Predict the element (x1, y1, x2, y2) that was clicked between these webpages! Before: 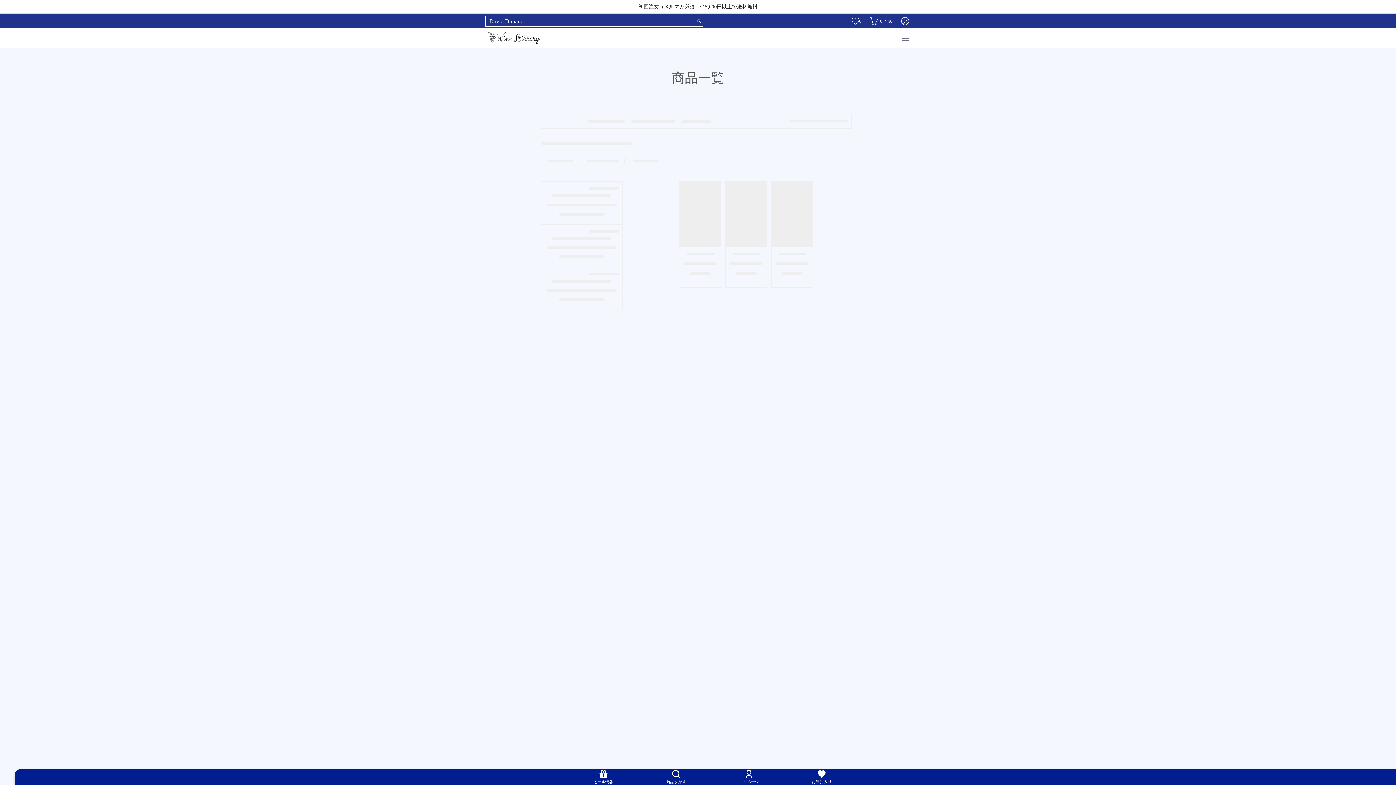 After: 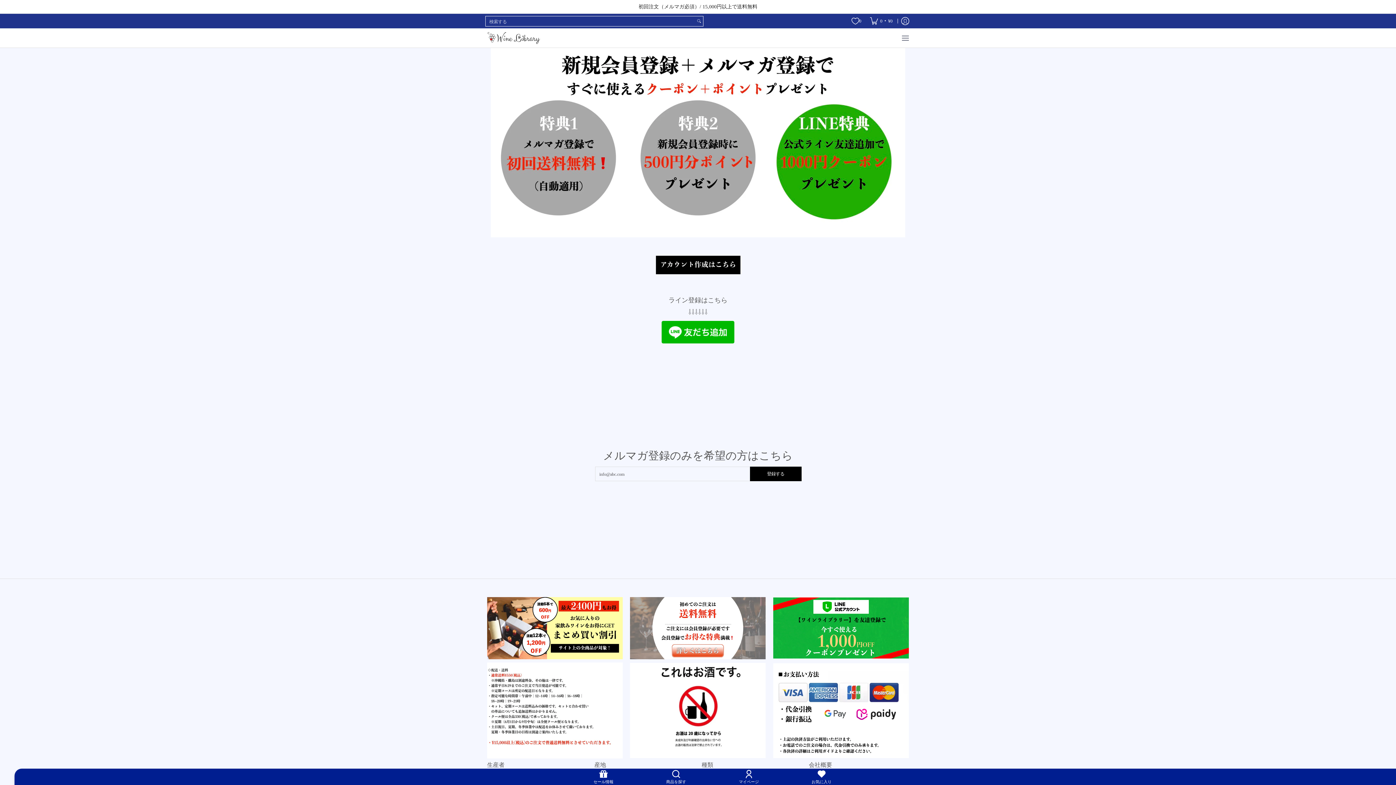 Action: bbox: (638, 4, 757, 9) label: 初回注文（メルマガ必須）/ 15,000円以上で送料無料